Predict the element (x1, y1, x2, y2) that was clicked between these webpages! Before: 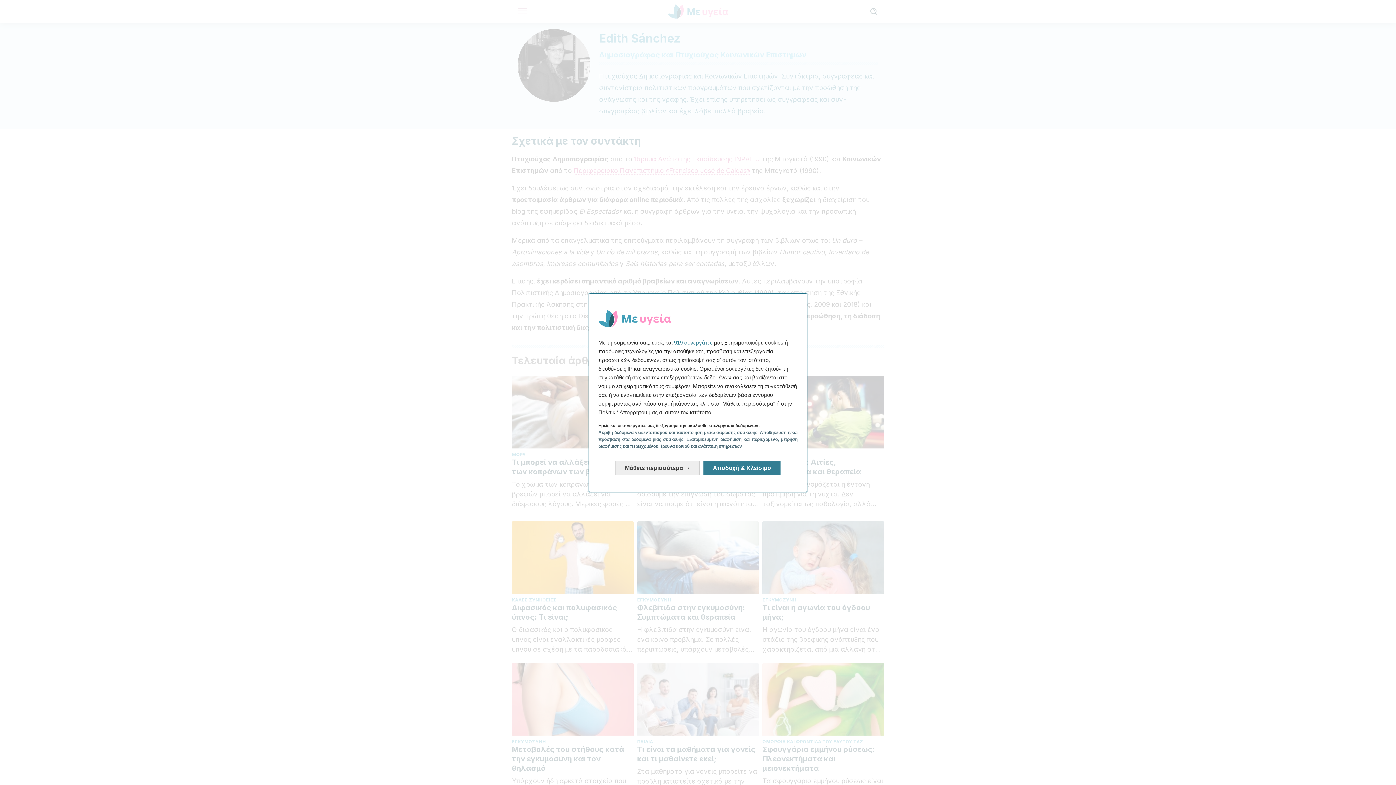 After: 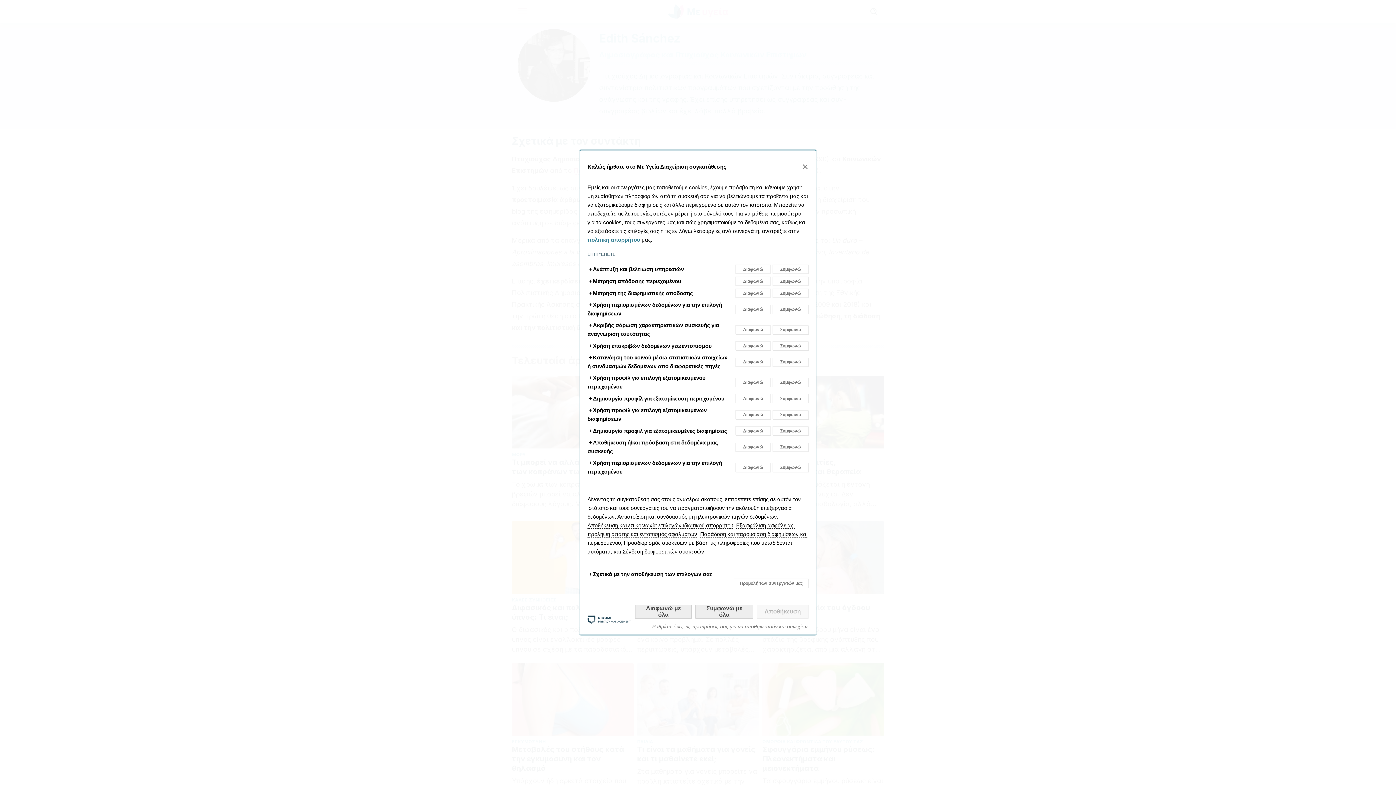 Action: label: Μάθετε περισσότερα: Διαμορφώστε τις συγκαταθέσεις σας bbox: (615, 460, 700, 475)